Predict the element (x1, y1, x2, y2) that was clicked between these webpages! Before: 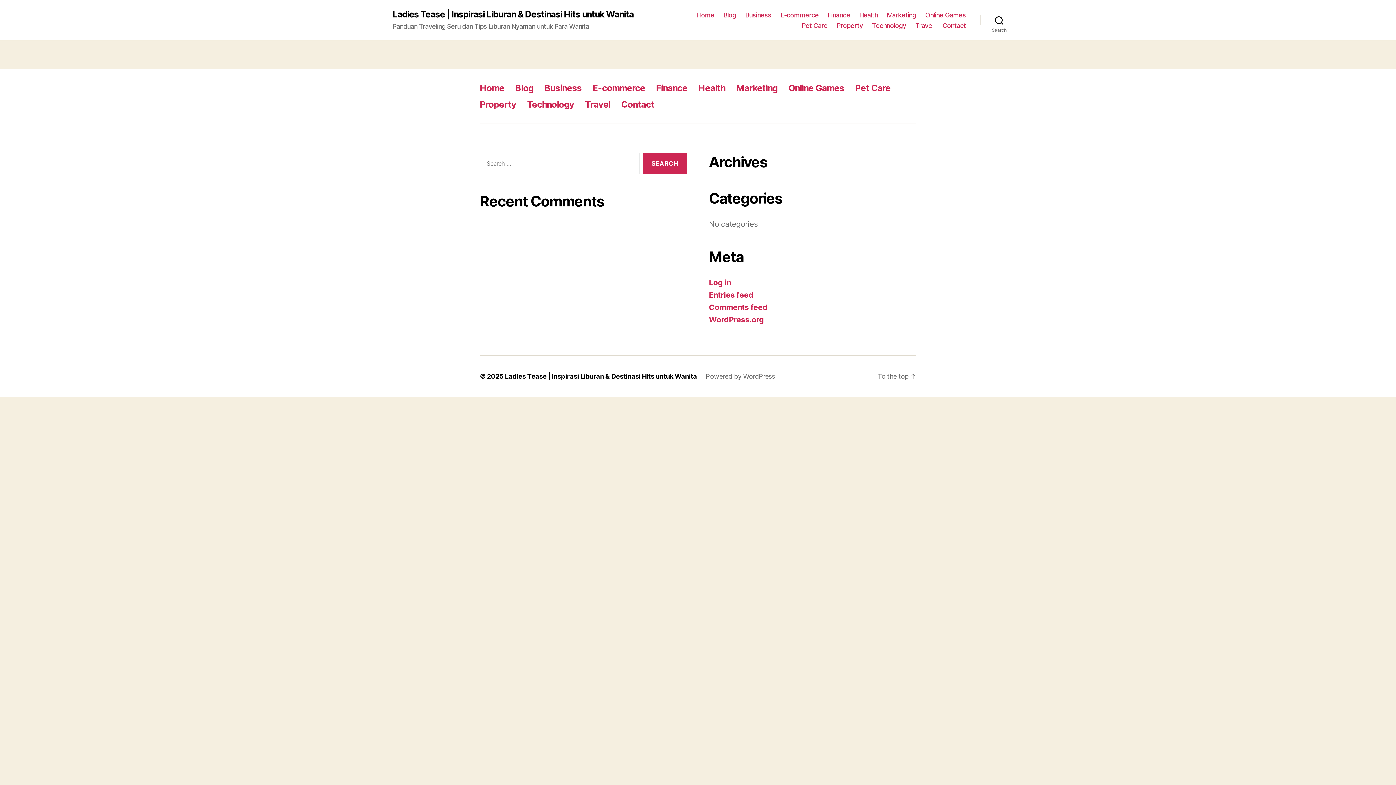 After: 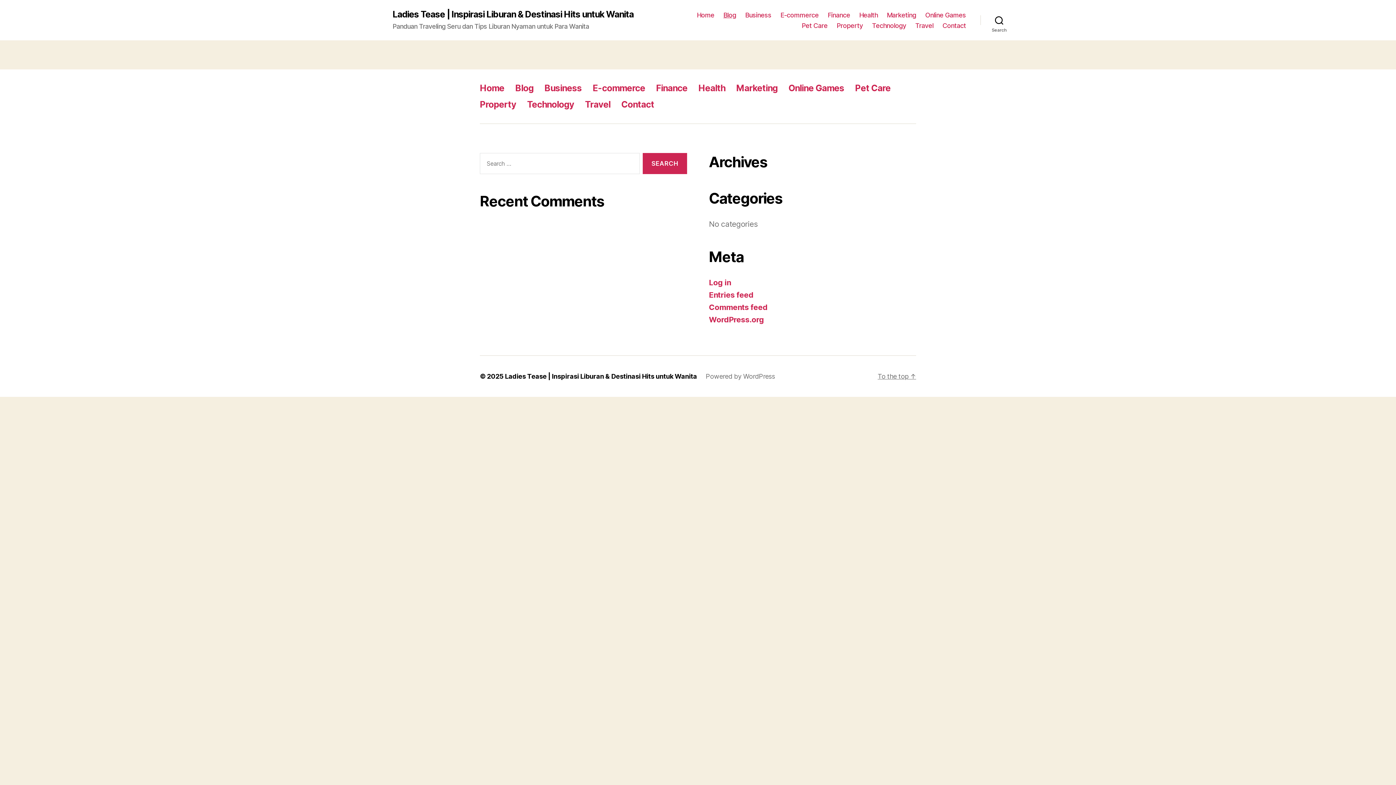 Action: label: To the top ↑ bbox: (877, 372, 916, 380)